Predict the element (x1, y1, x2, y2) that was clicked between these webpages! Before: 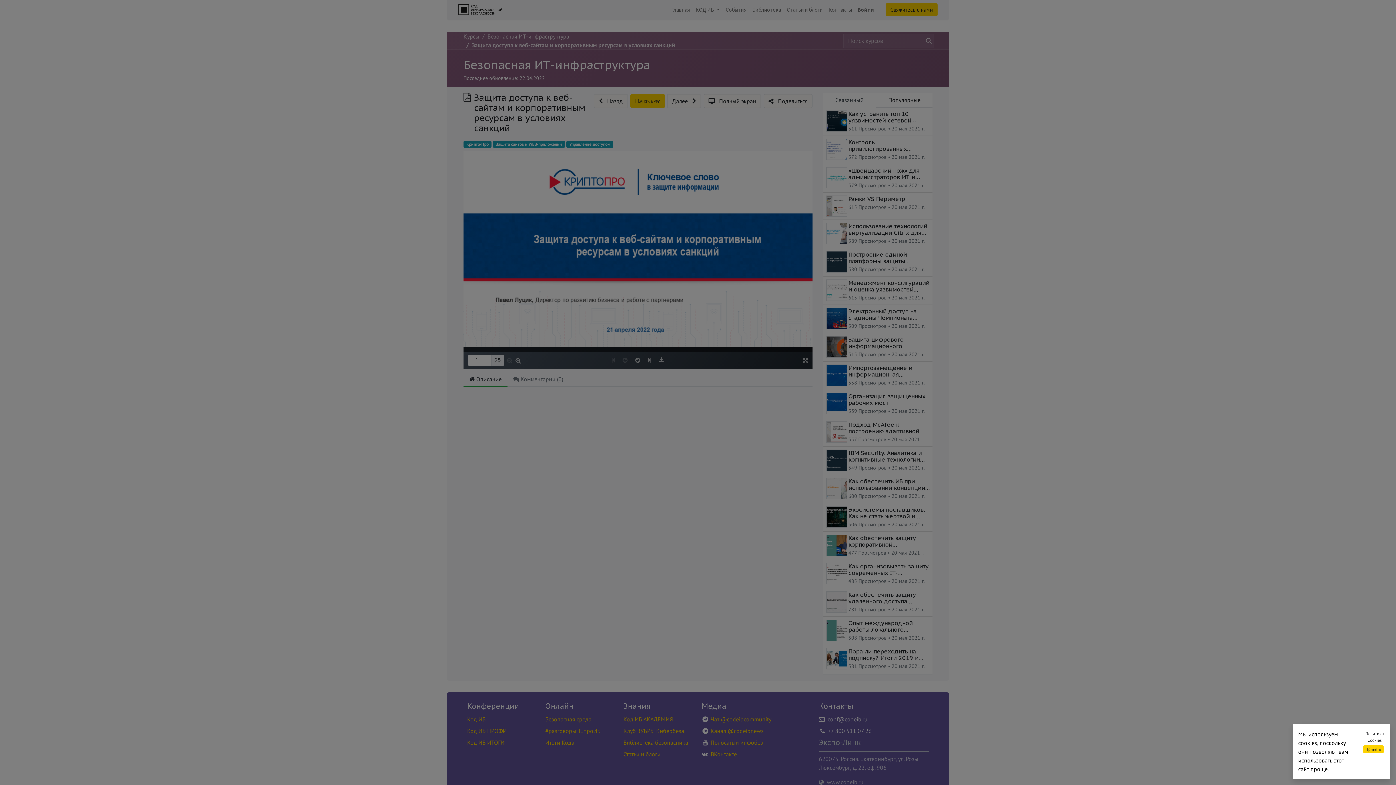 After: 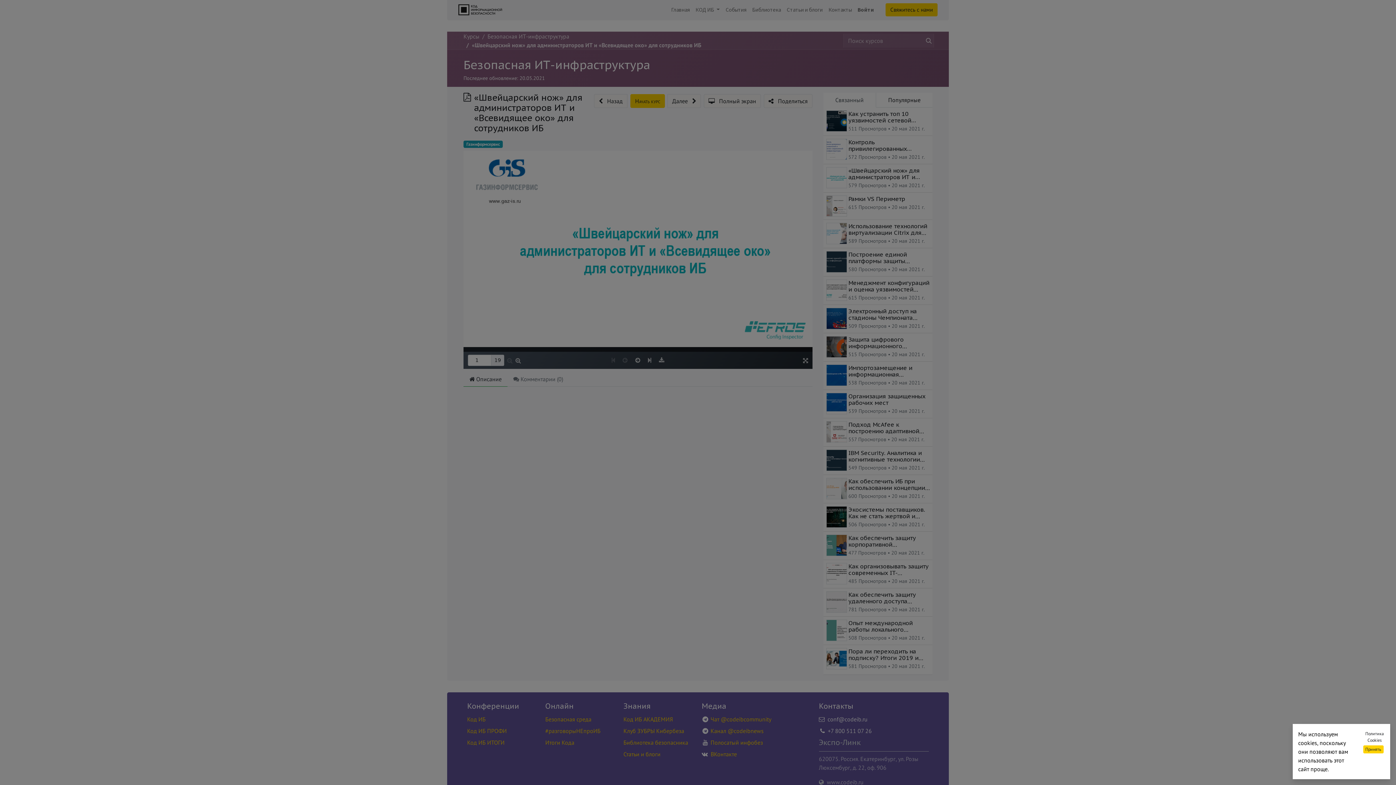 Action: label: «Швейцарский нож» для администраторов ИТ и «Всевидящее око» для сотрудников ИБ
579 Просмотров • 20 мая 2021 г. bbox: (823, 164, 932, 192)